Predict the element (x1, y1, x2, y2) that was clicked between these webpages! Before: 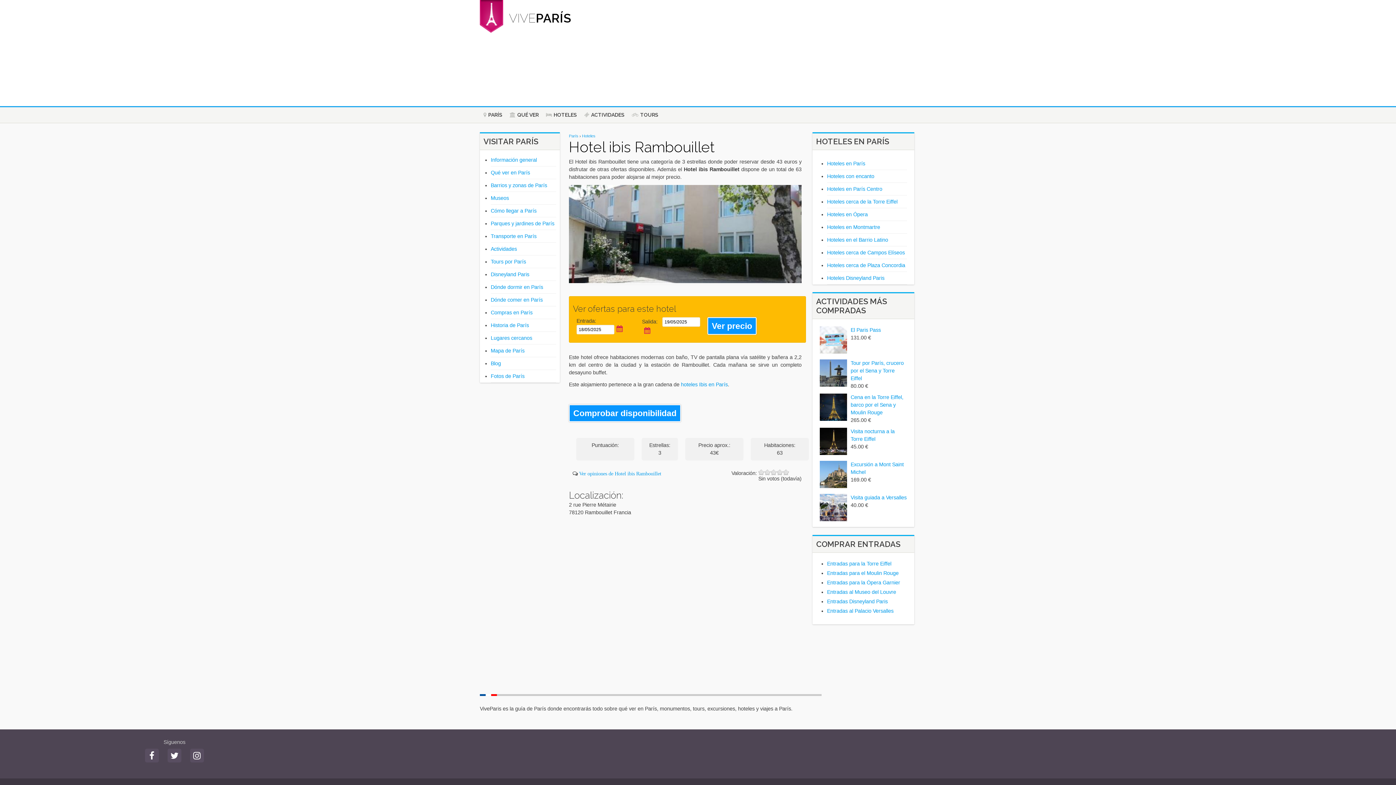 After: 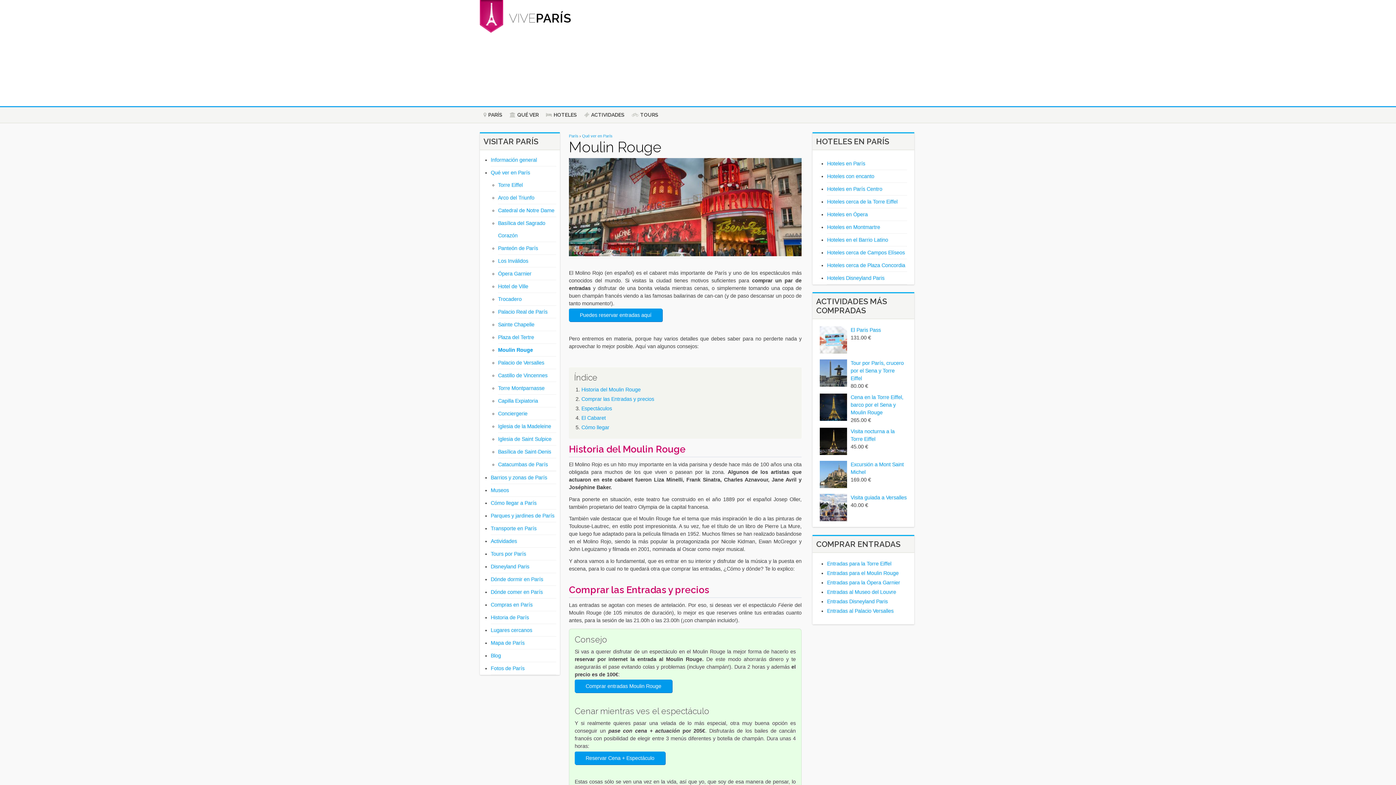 Action: bbox: (827, 570, 898, 576) label: Entradas para el Moulin Rouge